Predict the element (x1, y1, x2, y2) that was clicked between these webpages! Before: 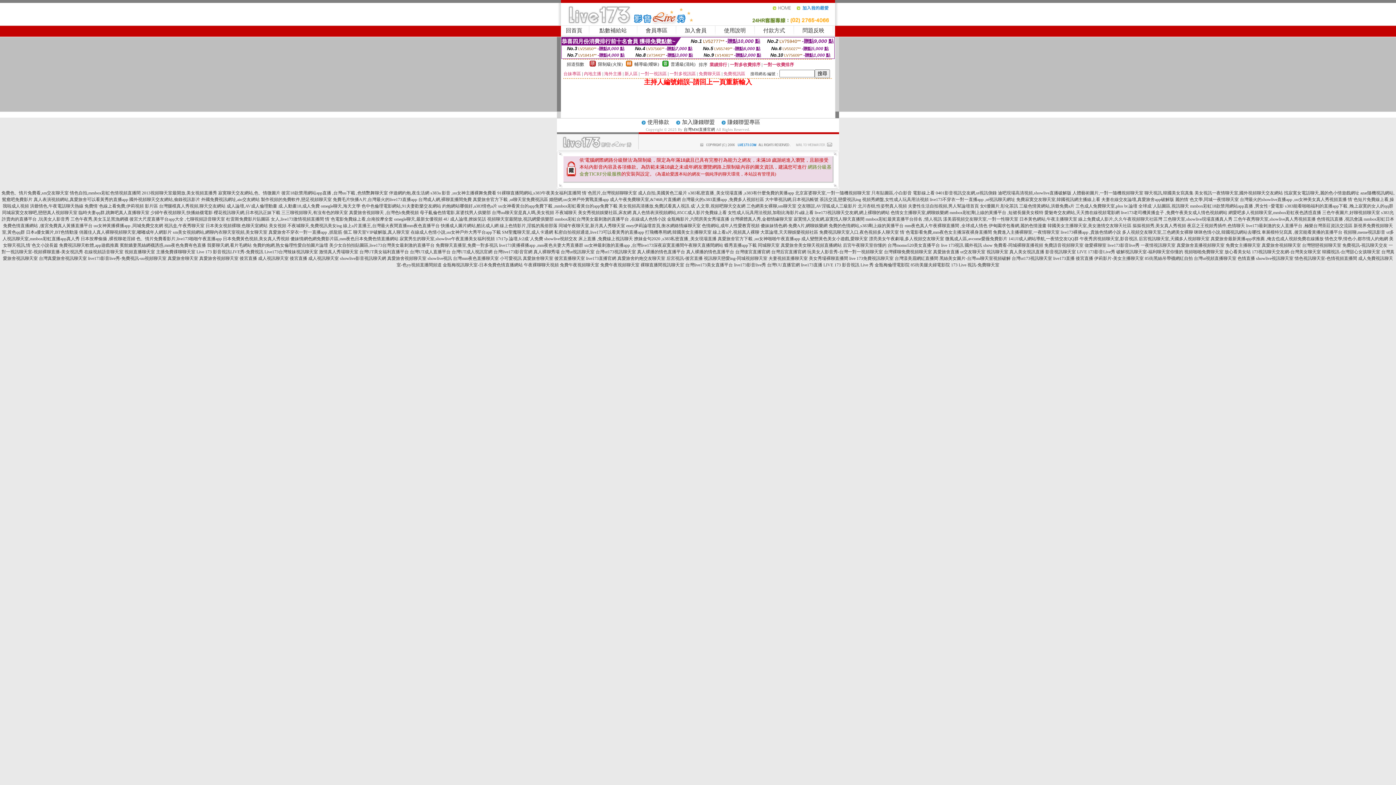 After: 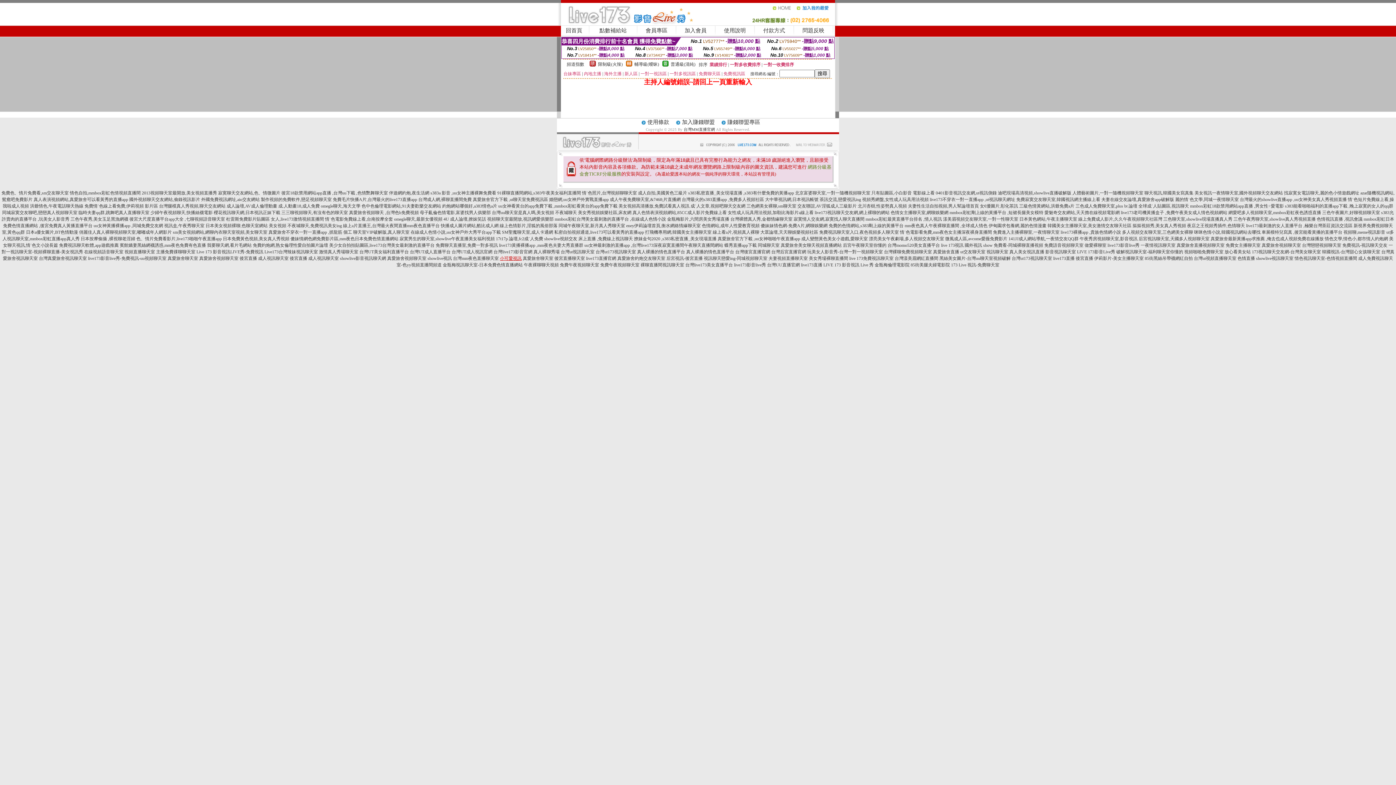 Action: bbox: (500, 256, 521, 261) label: 小可愛視訊